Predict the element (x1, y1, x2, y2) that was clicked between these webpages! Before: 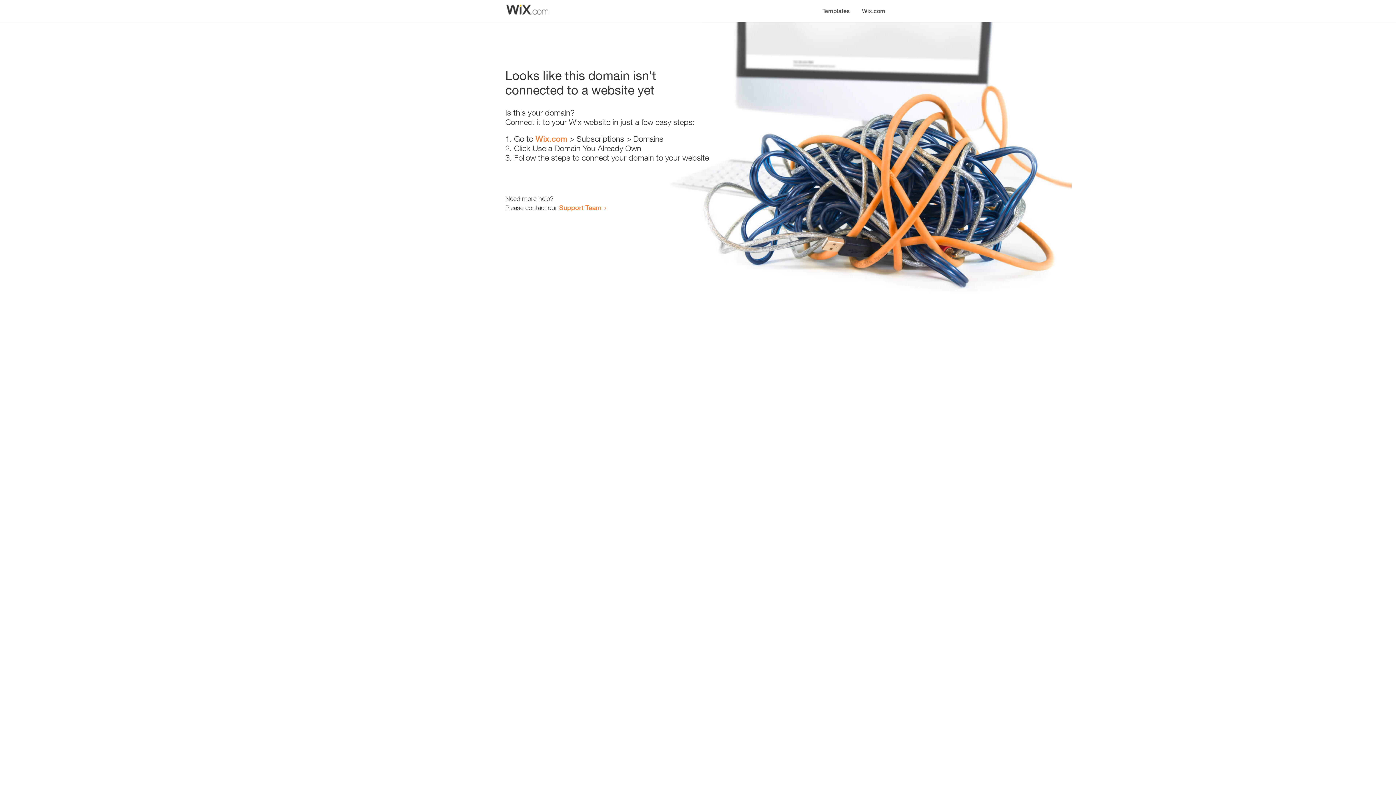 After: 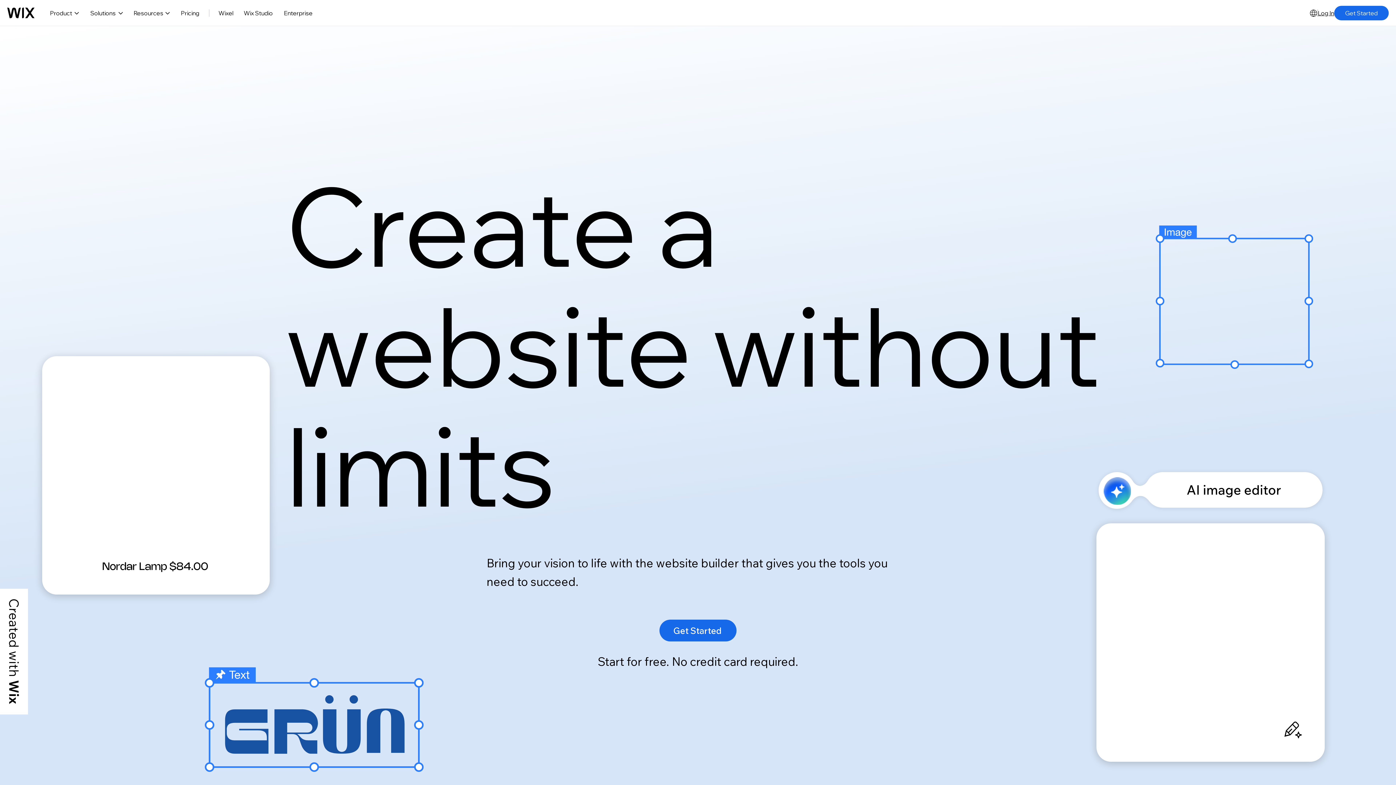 Action: bbox: (535, 134, 567, 143) label: Wix.com